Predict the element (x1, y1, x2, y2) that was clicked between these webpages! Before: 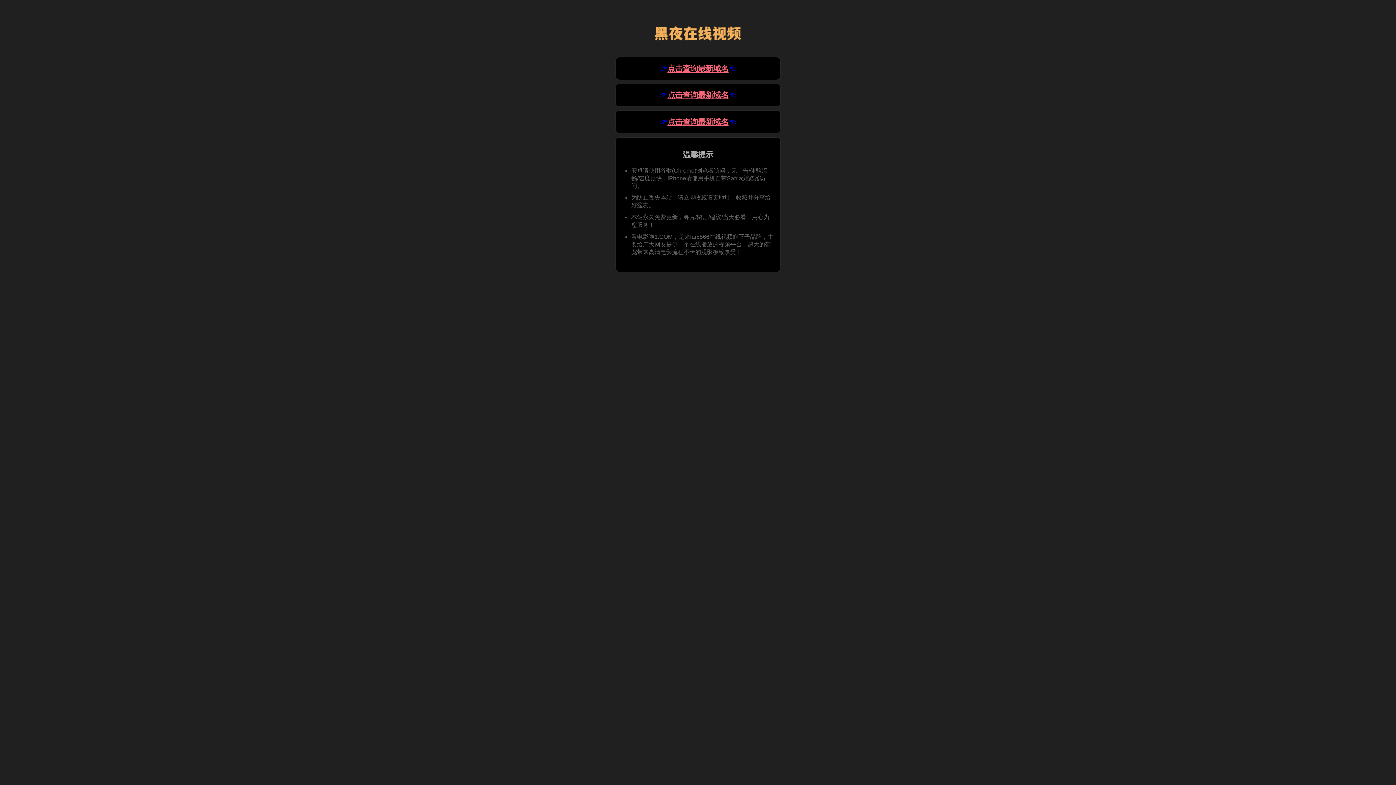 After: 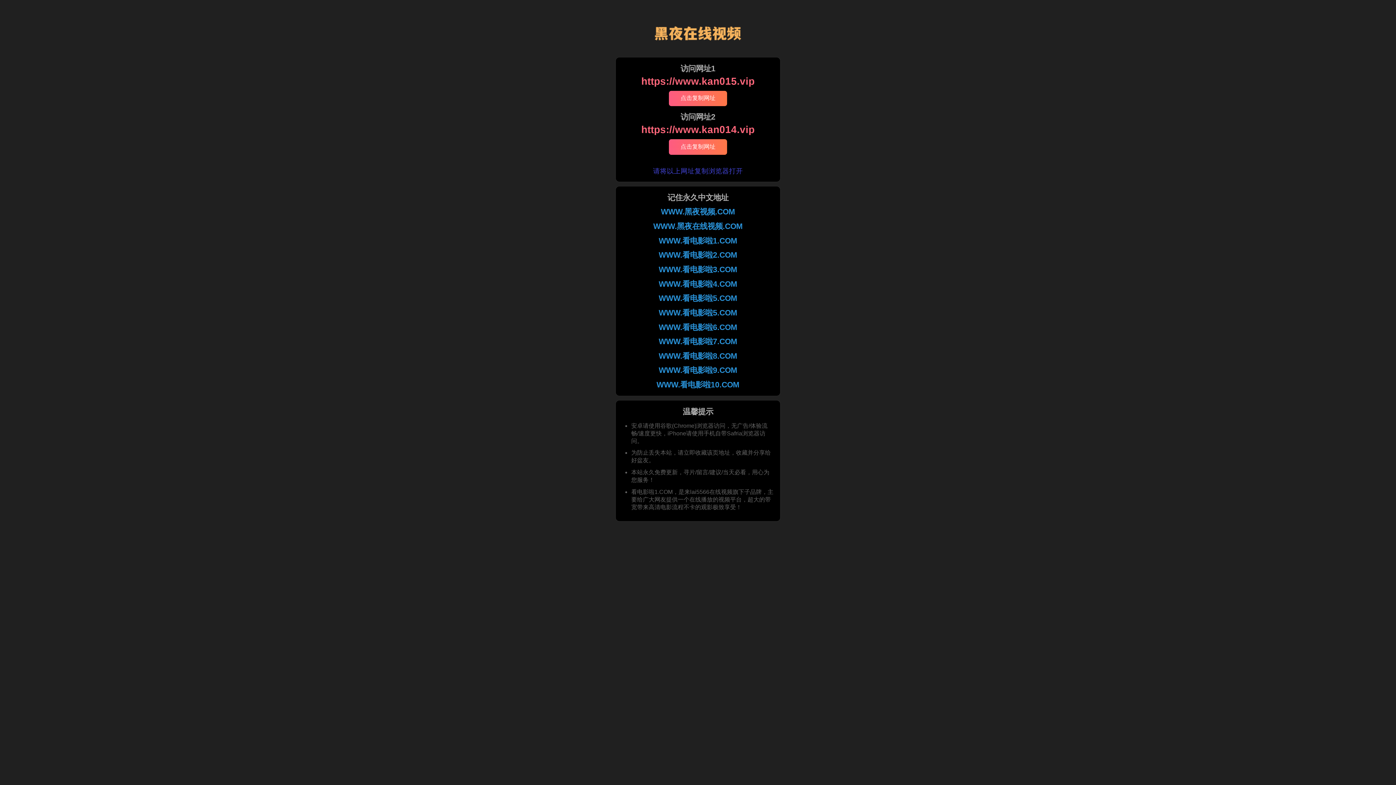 Action: bbox: (615, 83, 780, 106) label: 👉
点击查询最新域名
👈